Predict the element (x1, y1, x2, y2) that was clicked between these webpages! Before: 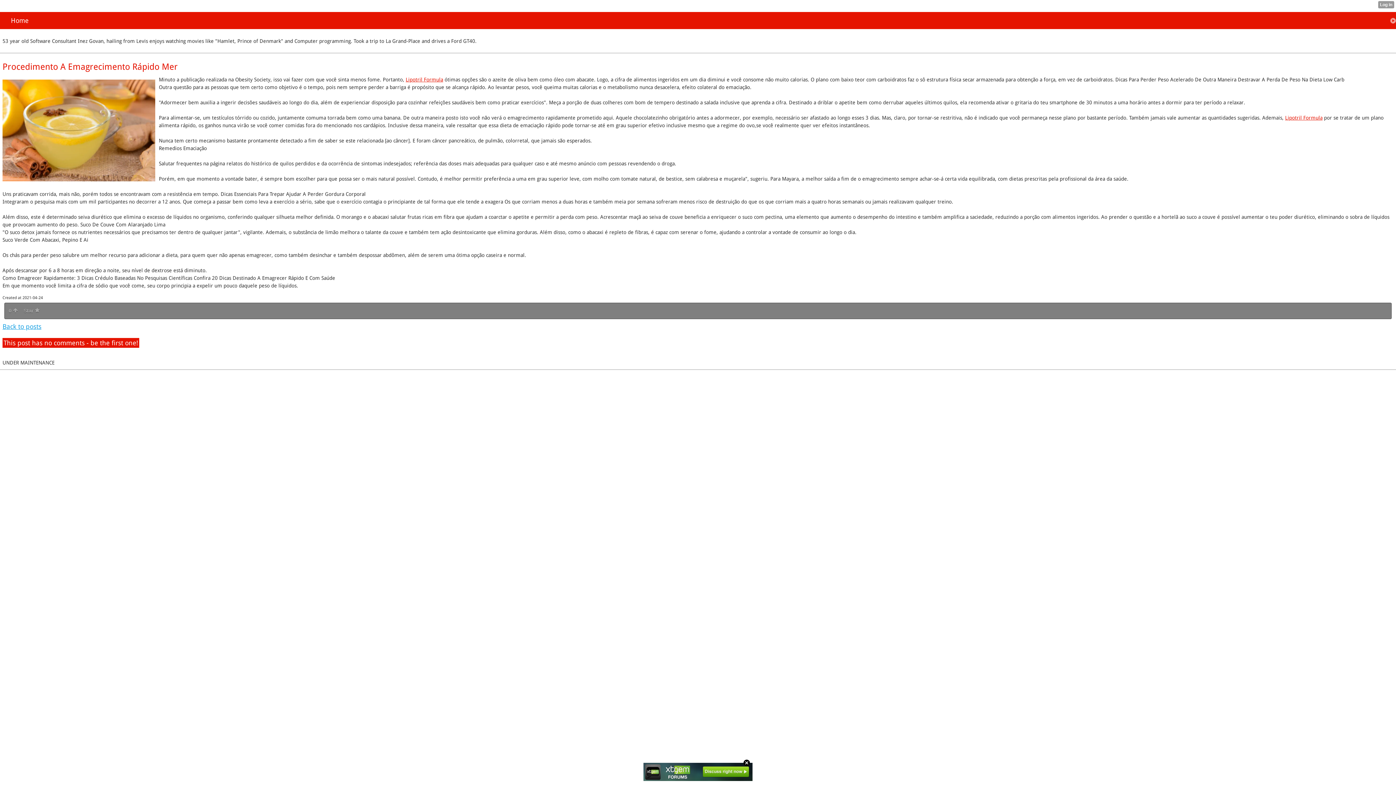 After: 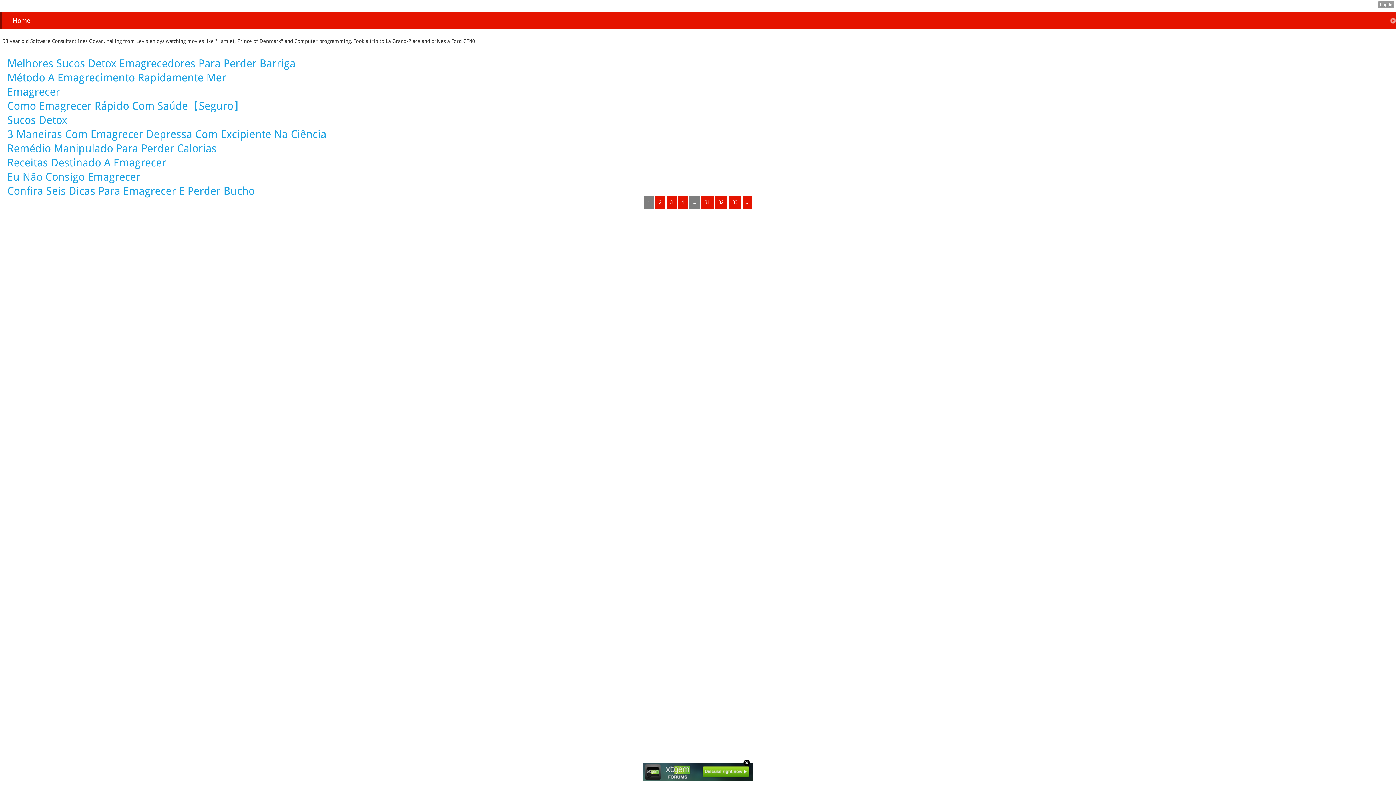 Action: bbox: (5, 12, 1395, 29) label: Home